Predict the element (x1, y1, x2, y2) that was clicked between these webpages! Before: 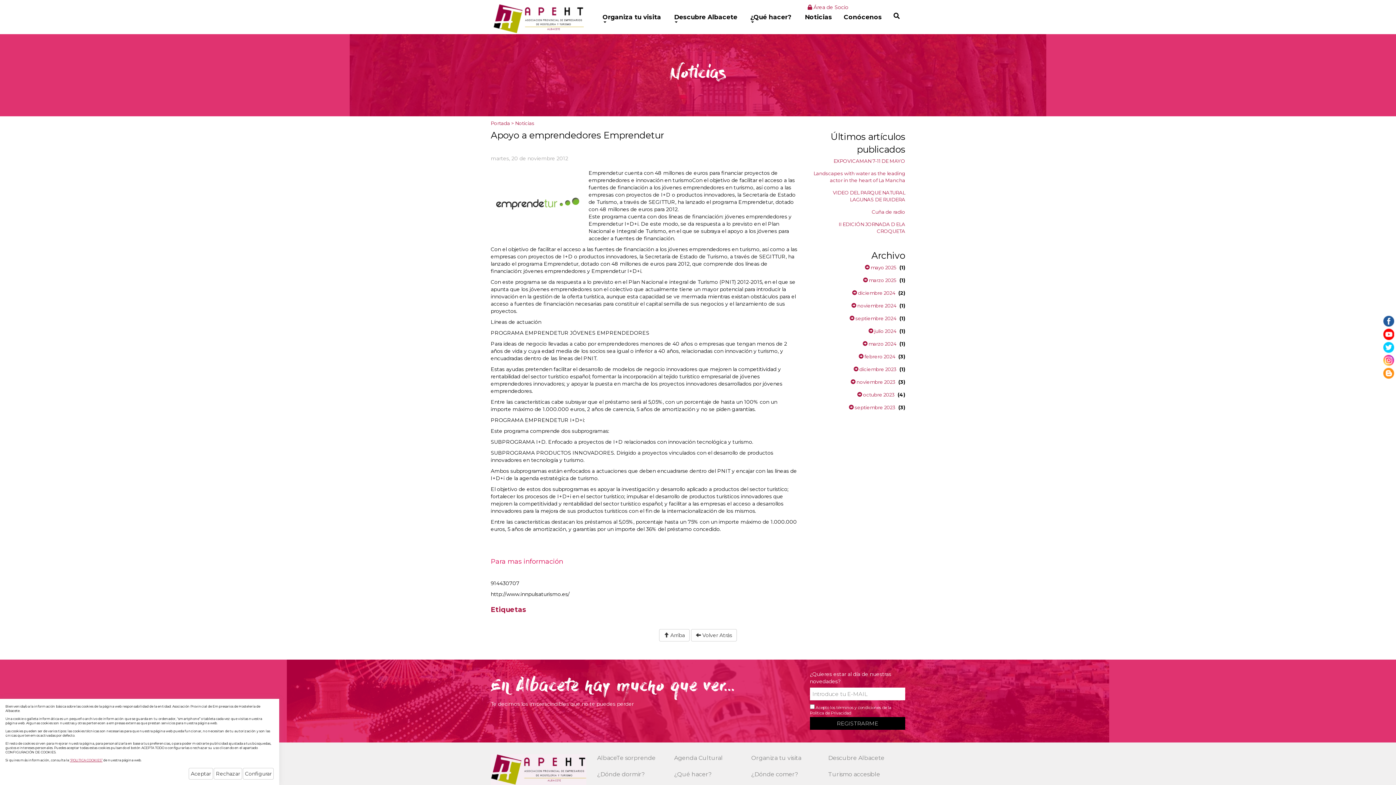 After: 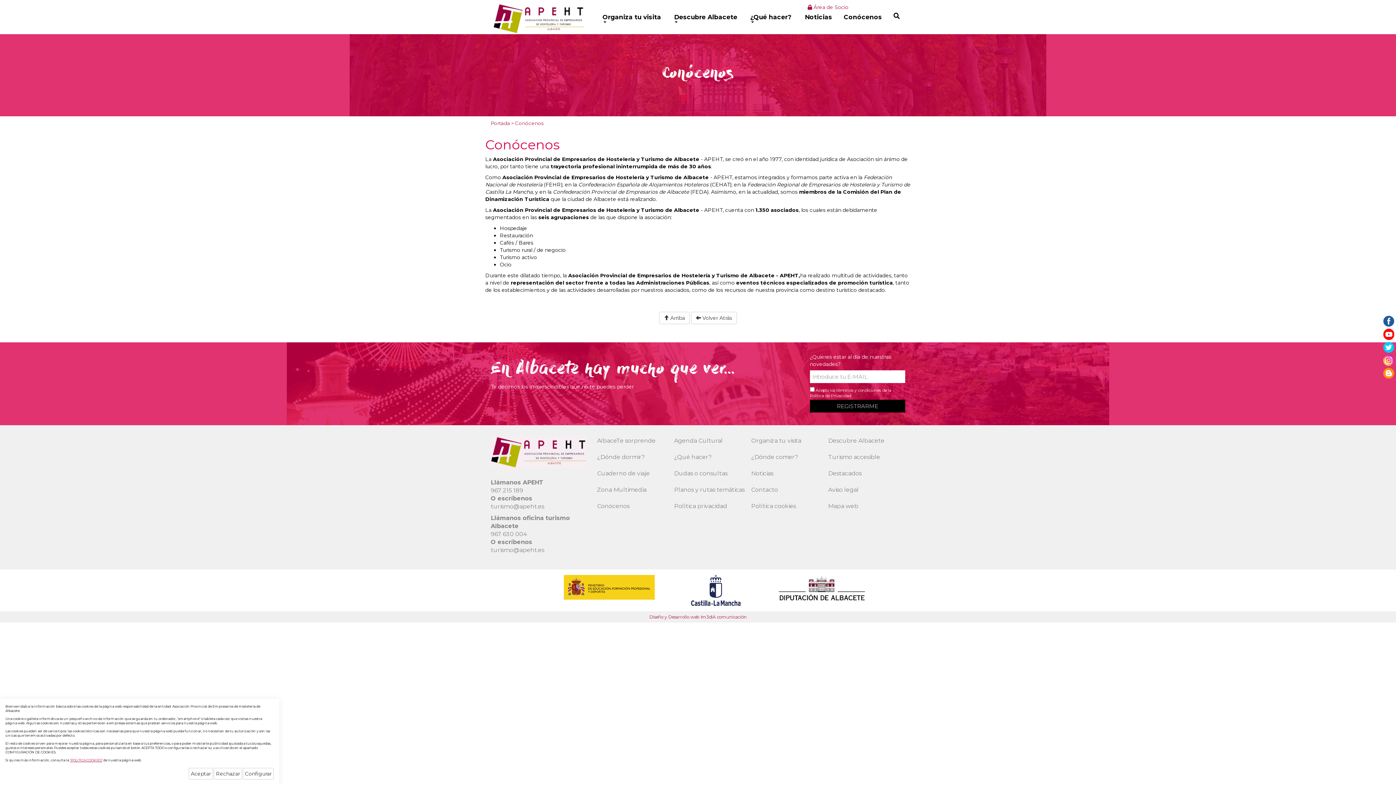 Action: label: Conócenos bbox: (838, 11, 887, 22)